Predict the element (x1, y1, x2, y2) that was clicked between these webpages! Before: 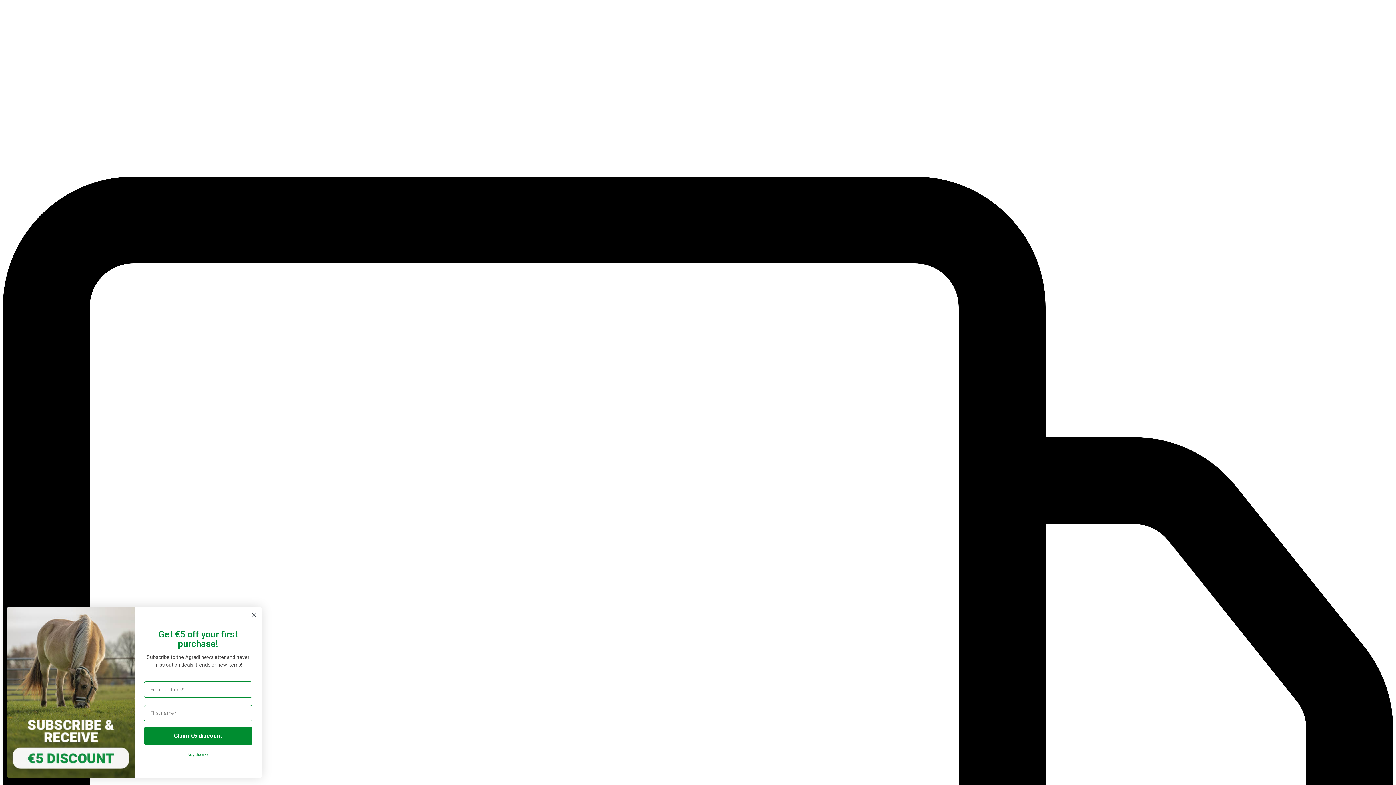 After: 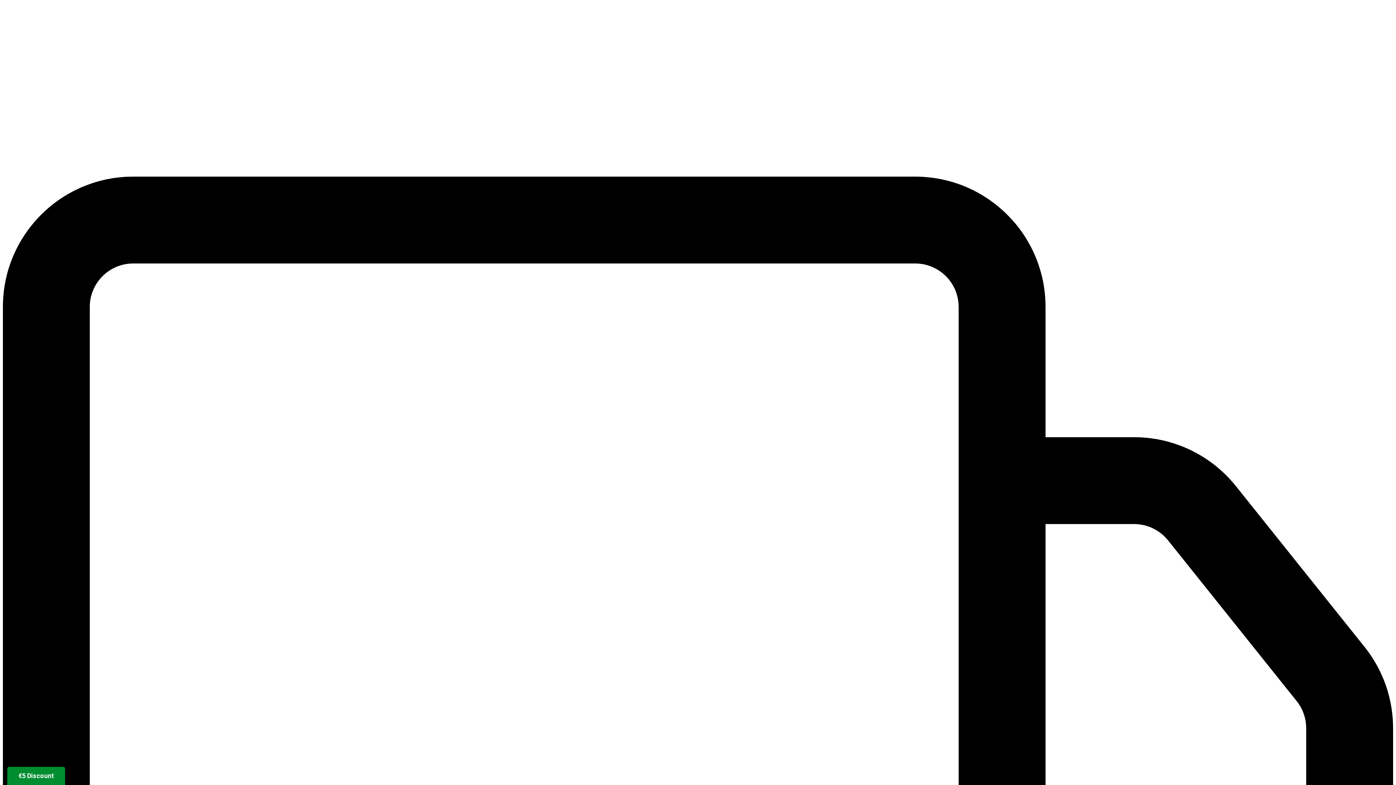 Action: label: No, thanks bbox: (144, 752, 252, 754)